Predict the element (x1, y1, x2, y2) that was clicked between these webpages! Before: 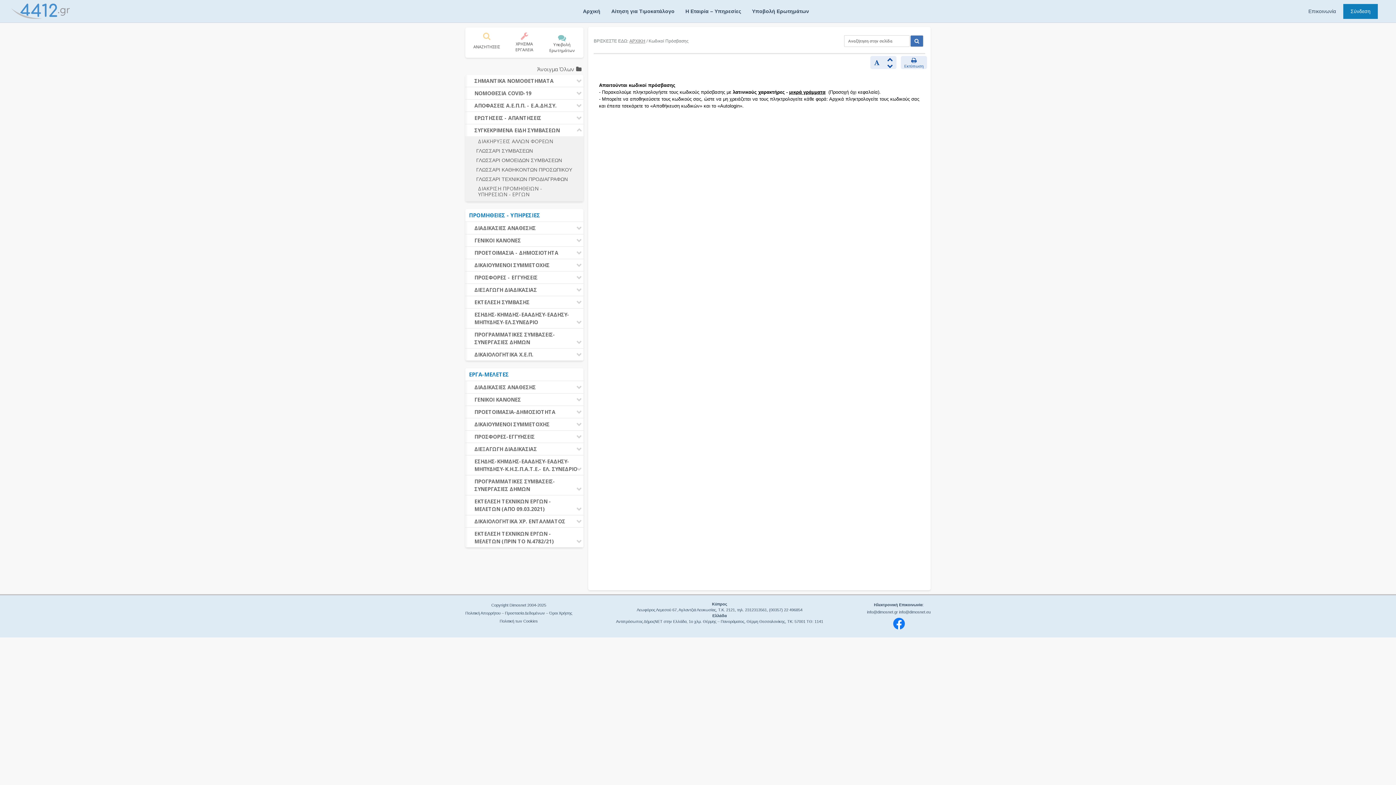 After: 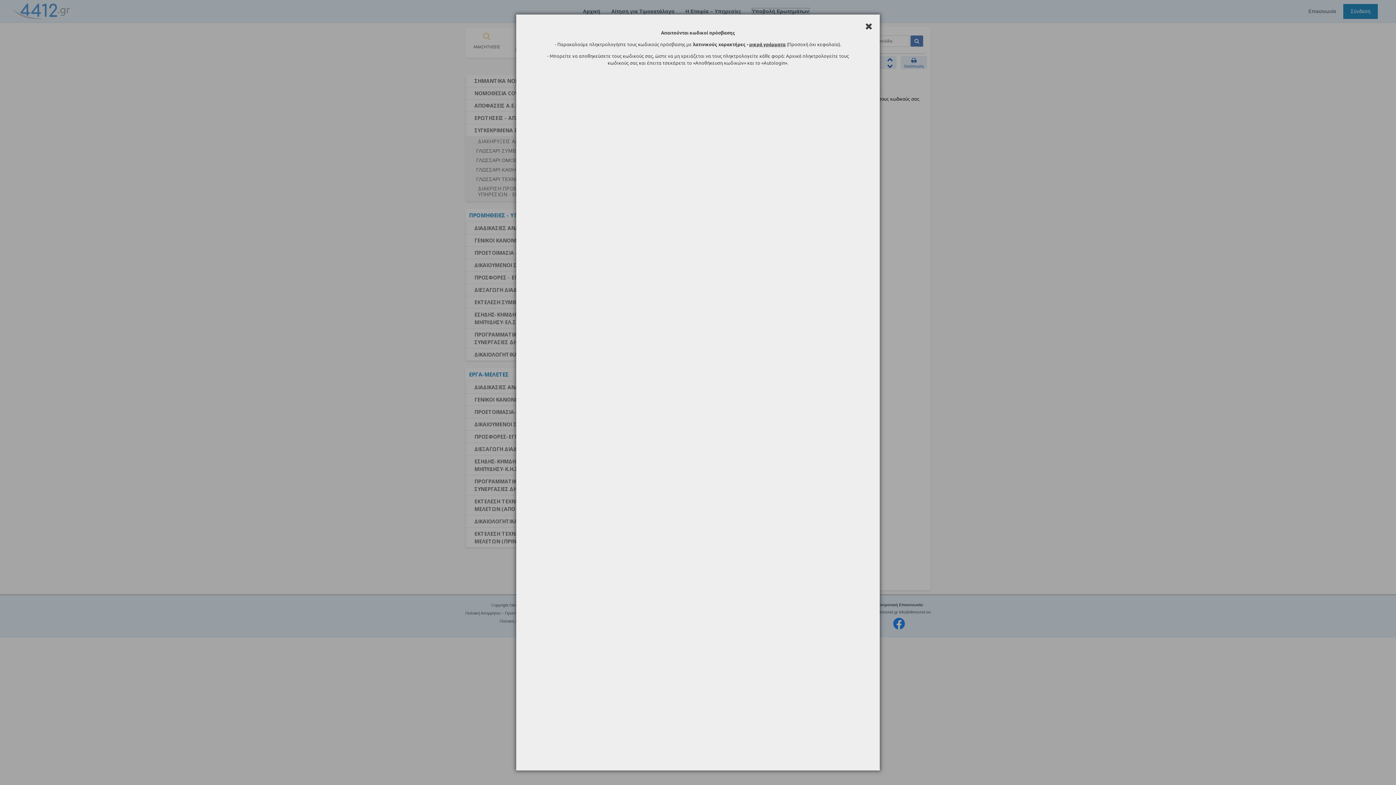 Action: label: Υποβολή Ερωτημάτων bbox: (752, 8, 809, 14)